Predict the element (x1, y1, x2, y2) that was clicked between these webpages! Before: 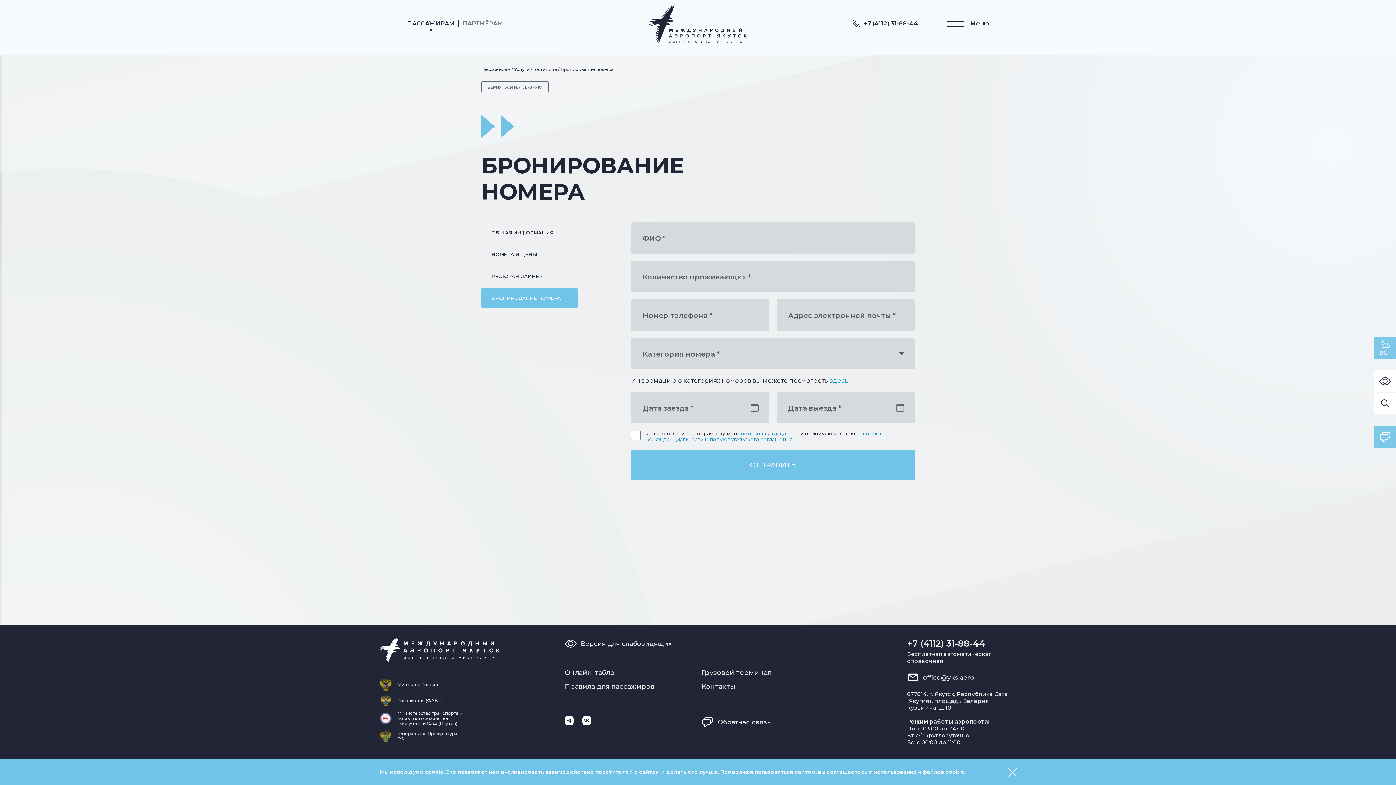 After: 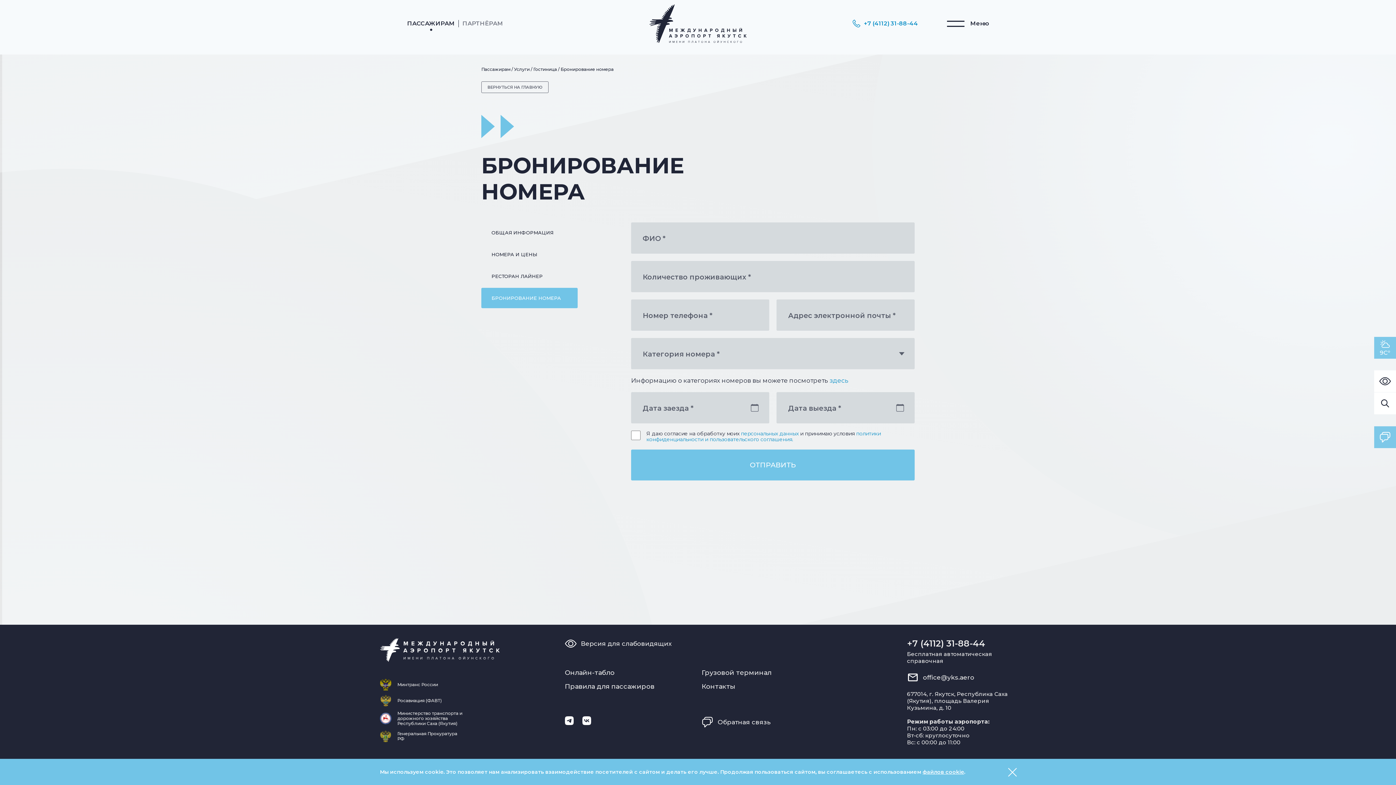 Action: label: +7 (4112) 31-88-44 bbox: (852, 19, 918, 28)